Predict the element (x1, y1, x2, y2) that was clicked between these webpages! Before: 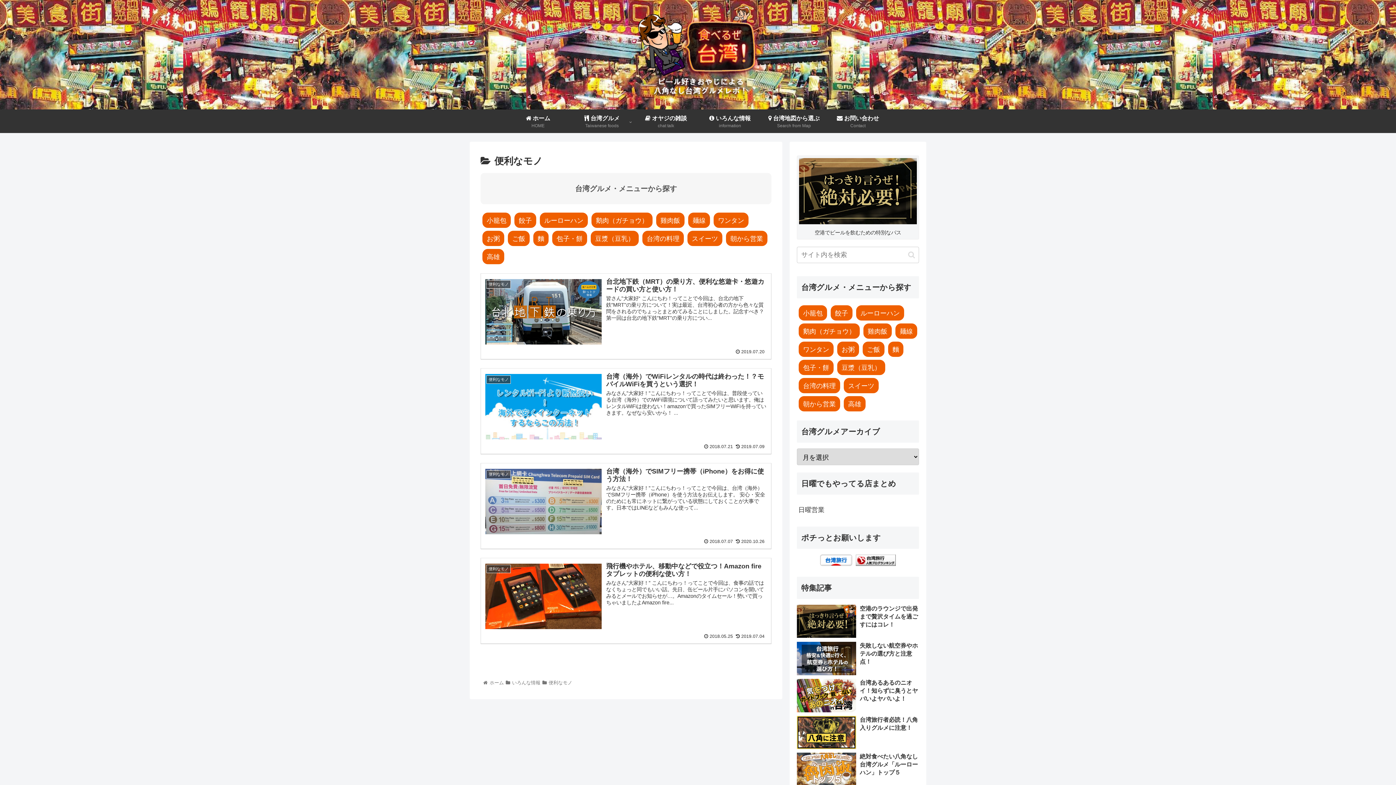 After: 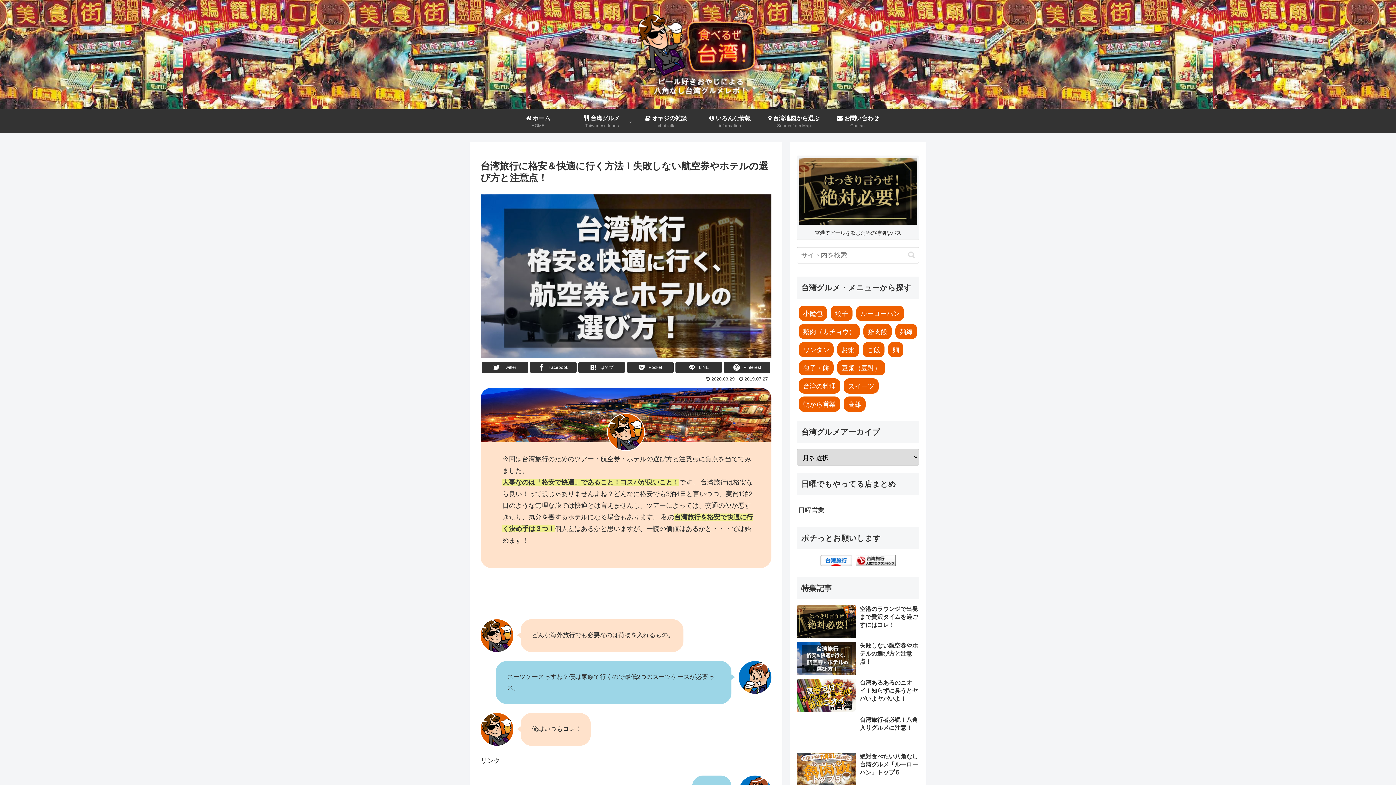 Action: bbox: (797, 669, 856, 677)